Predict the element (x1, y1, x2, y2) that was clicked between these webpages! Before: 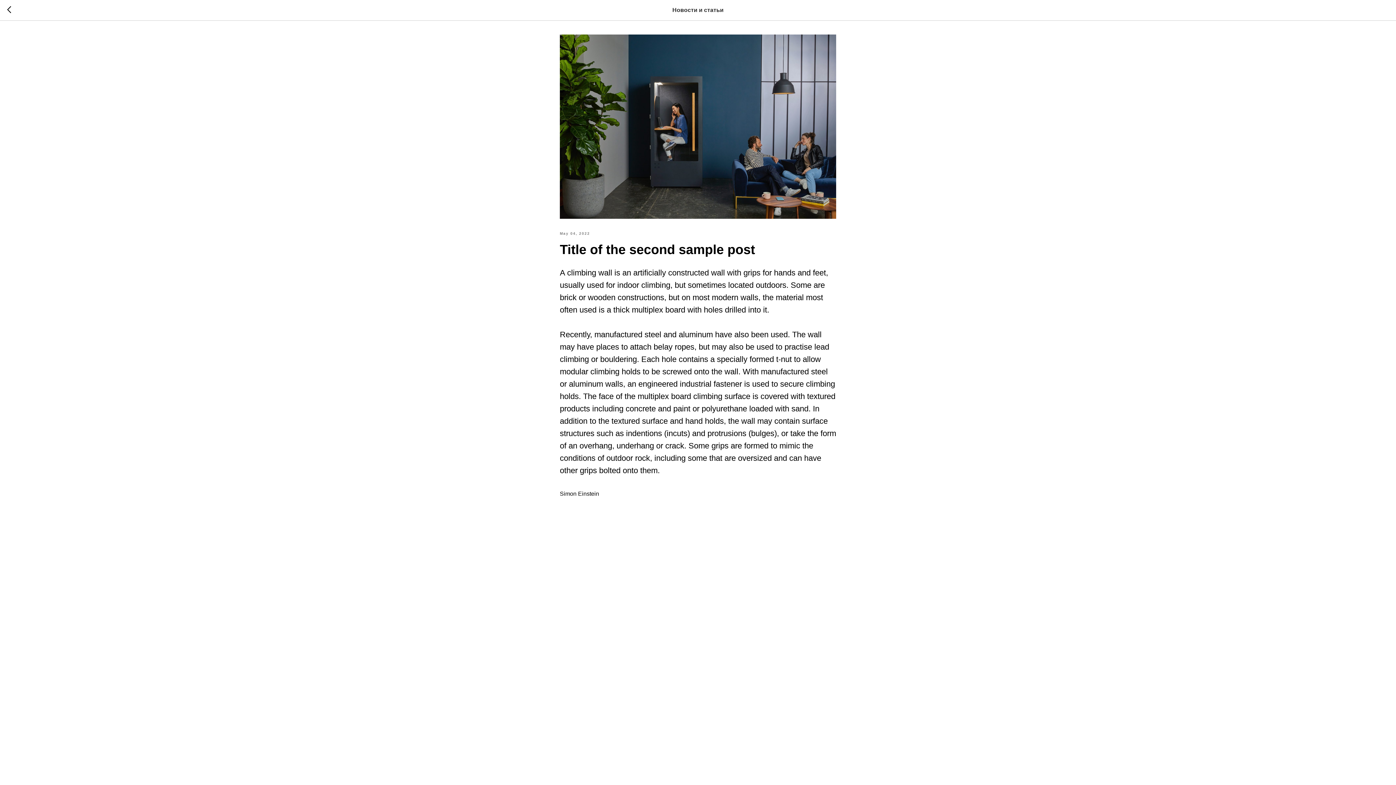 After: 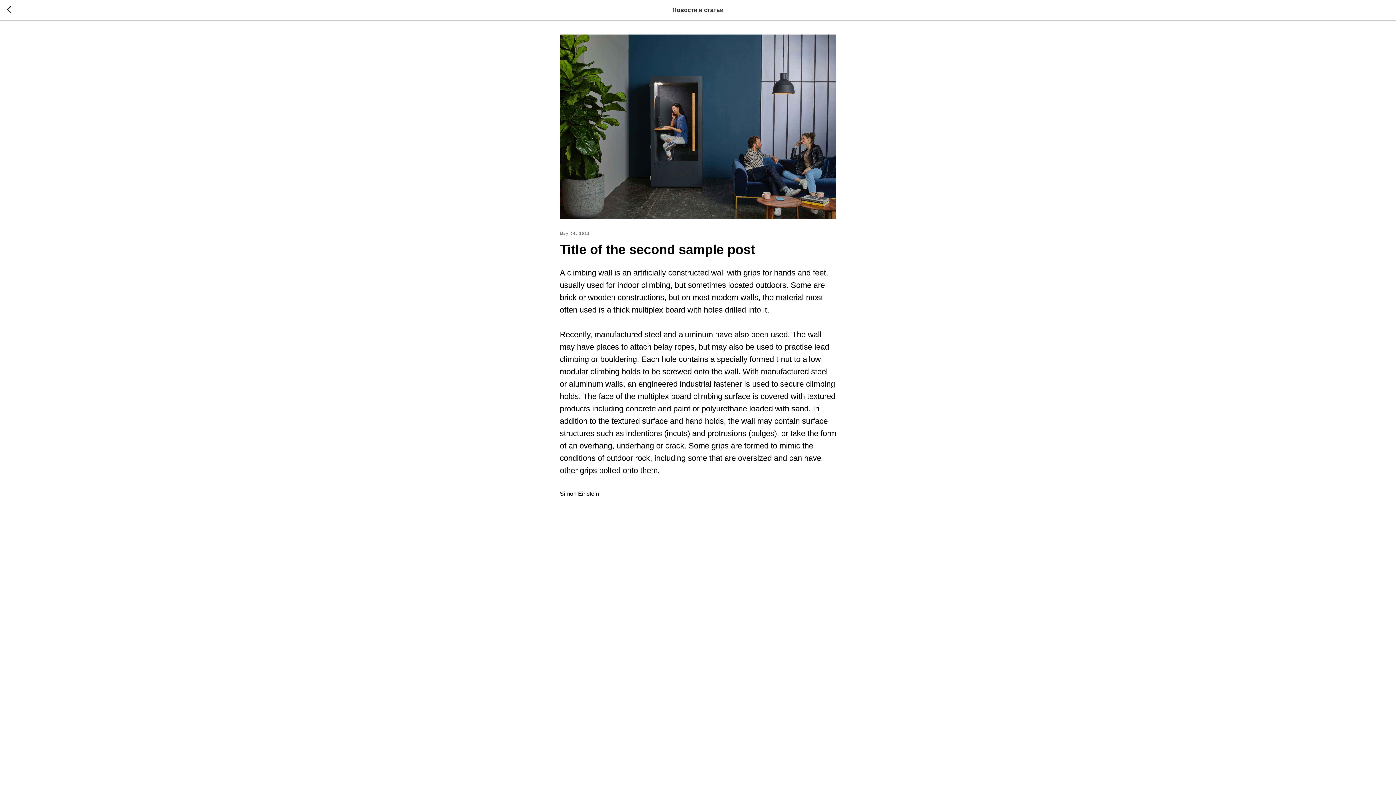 Action: label: Simon Einstein bbox: (560, 489, 836, 498)